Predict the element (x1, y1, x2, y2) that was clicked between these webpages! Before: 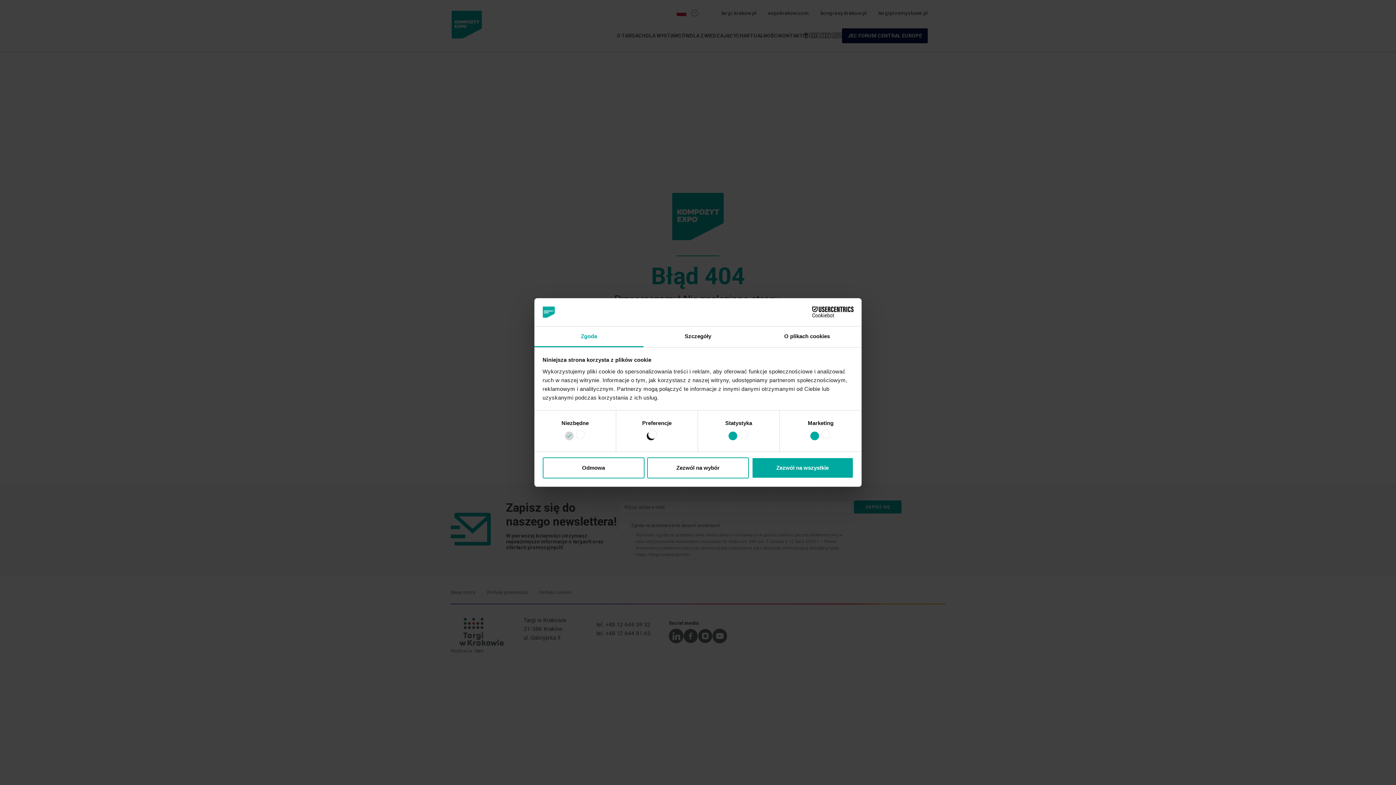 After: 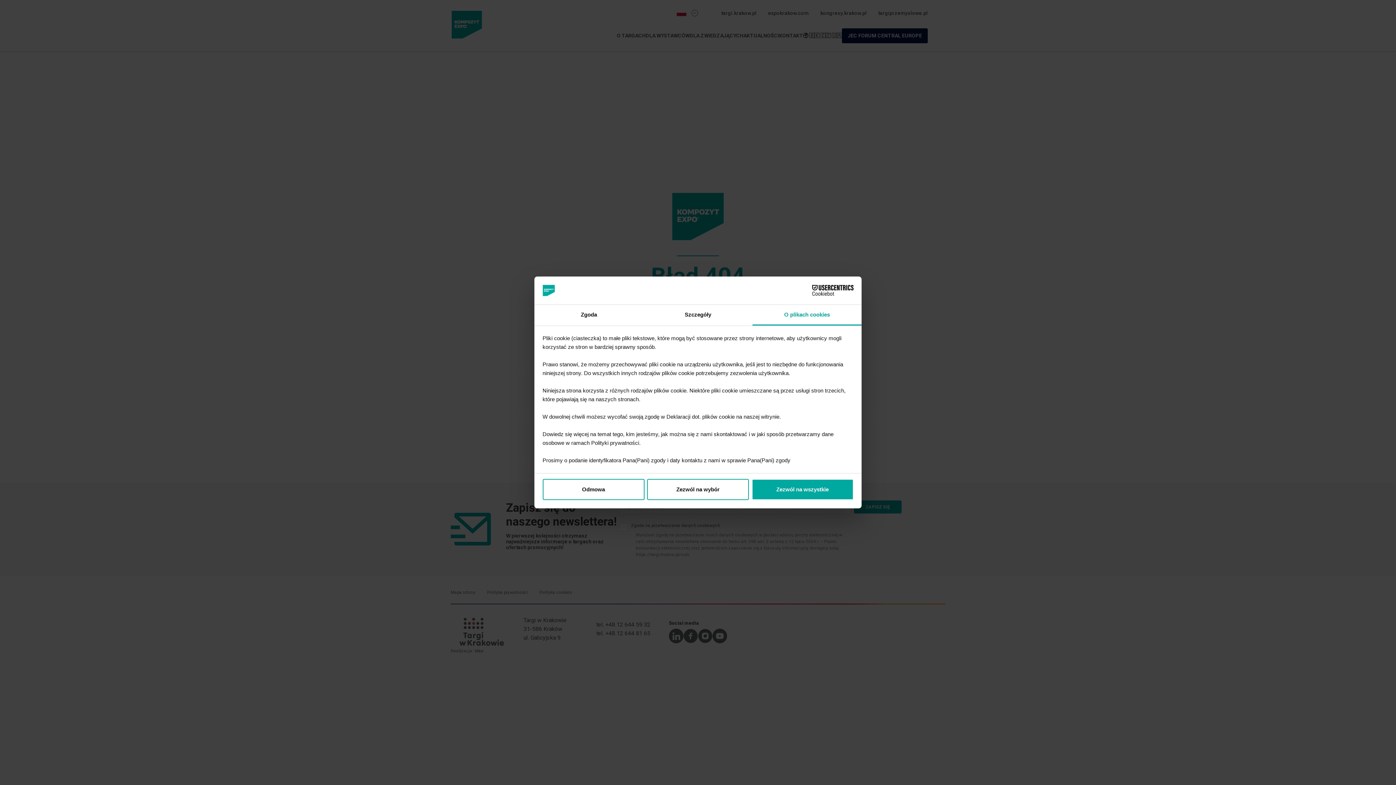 Action: bbox: (752, 326, 861, 347) label: O plikach cookies